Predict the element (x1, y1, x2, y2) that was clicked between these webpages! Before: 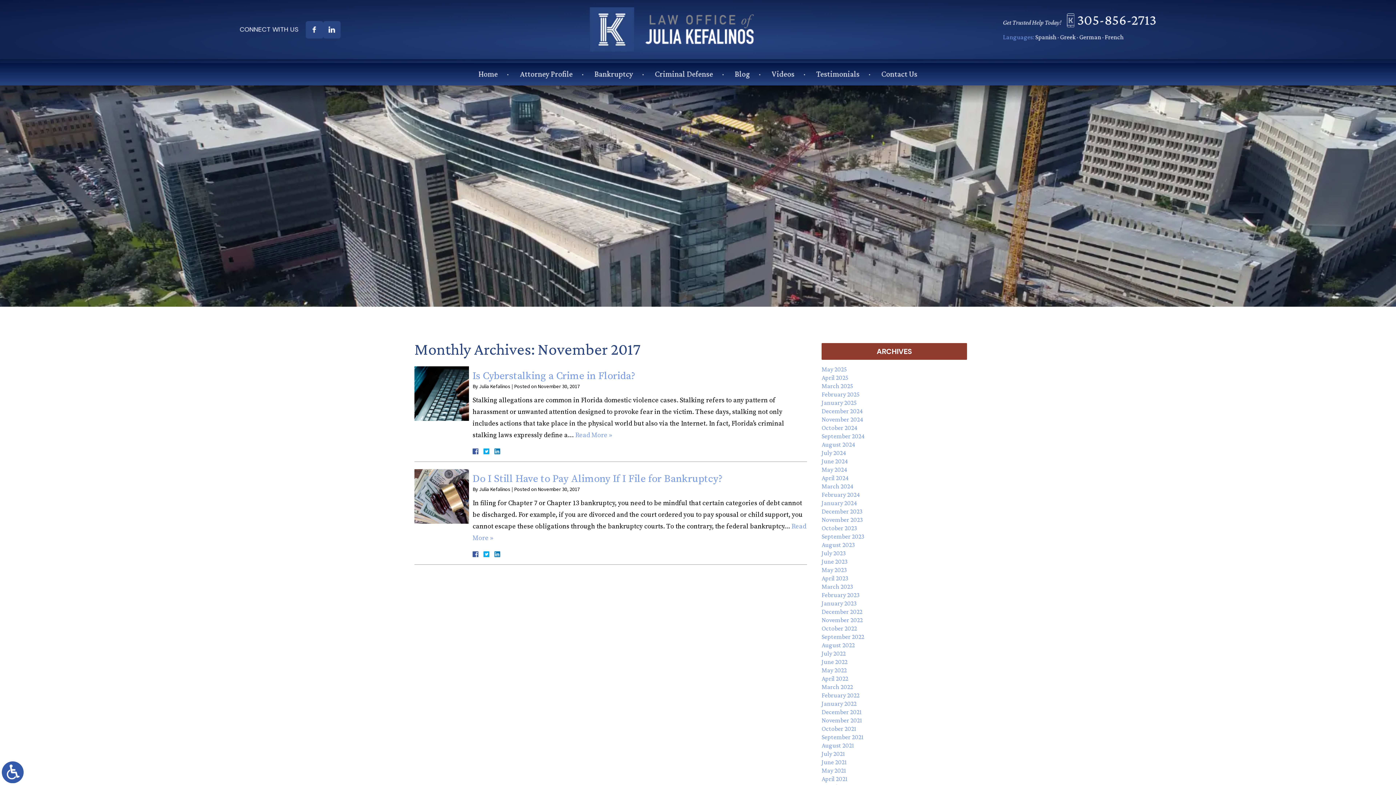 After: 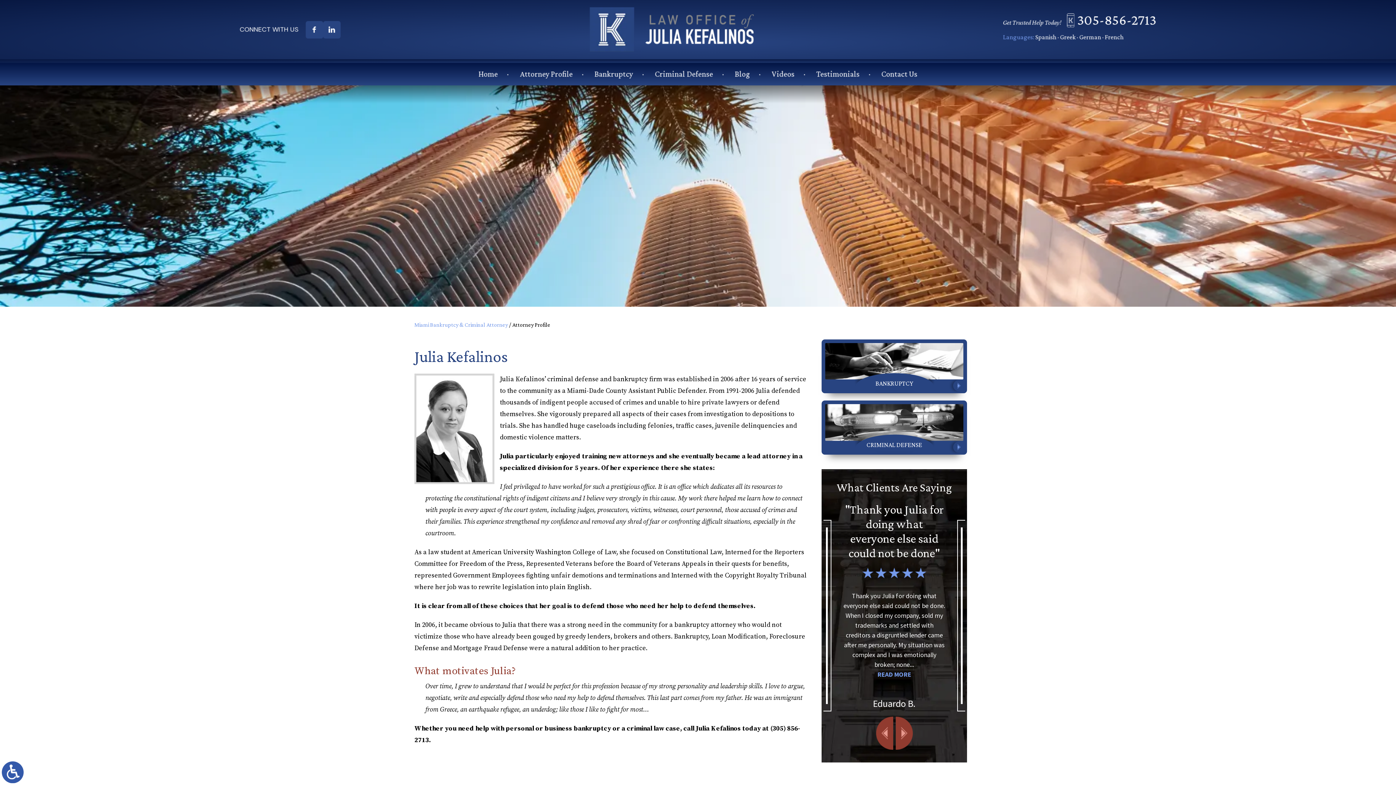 Action: bbox: (512, 66, 580, 81) label: Attorney Profile